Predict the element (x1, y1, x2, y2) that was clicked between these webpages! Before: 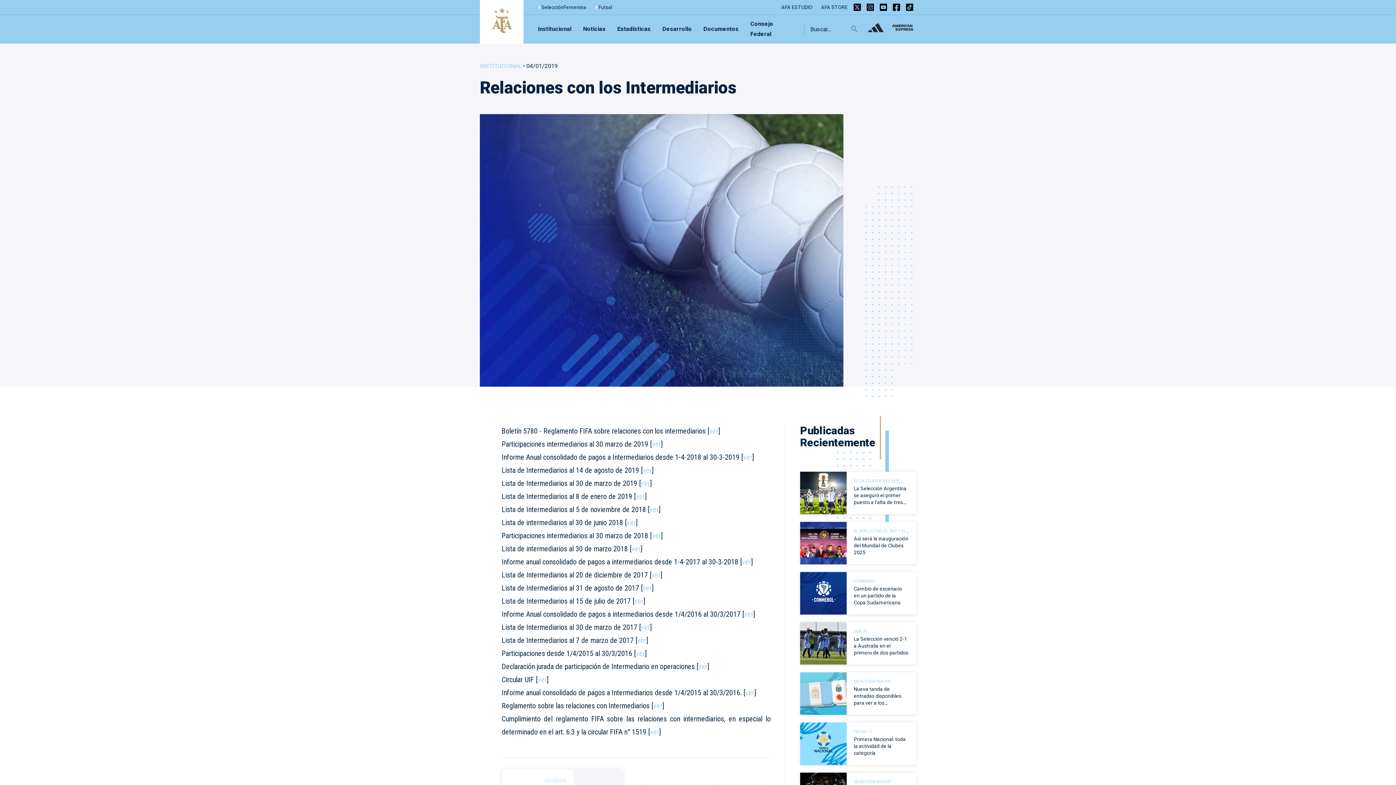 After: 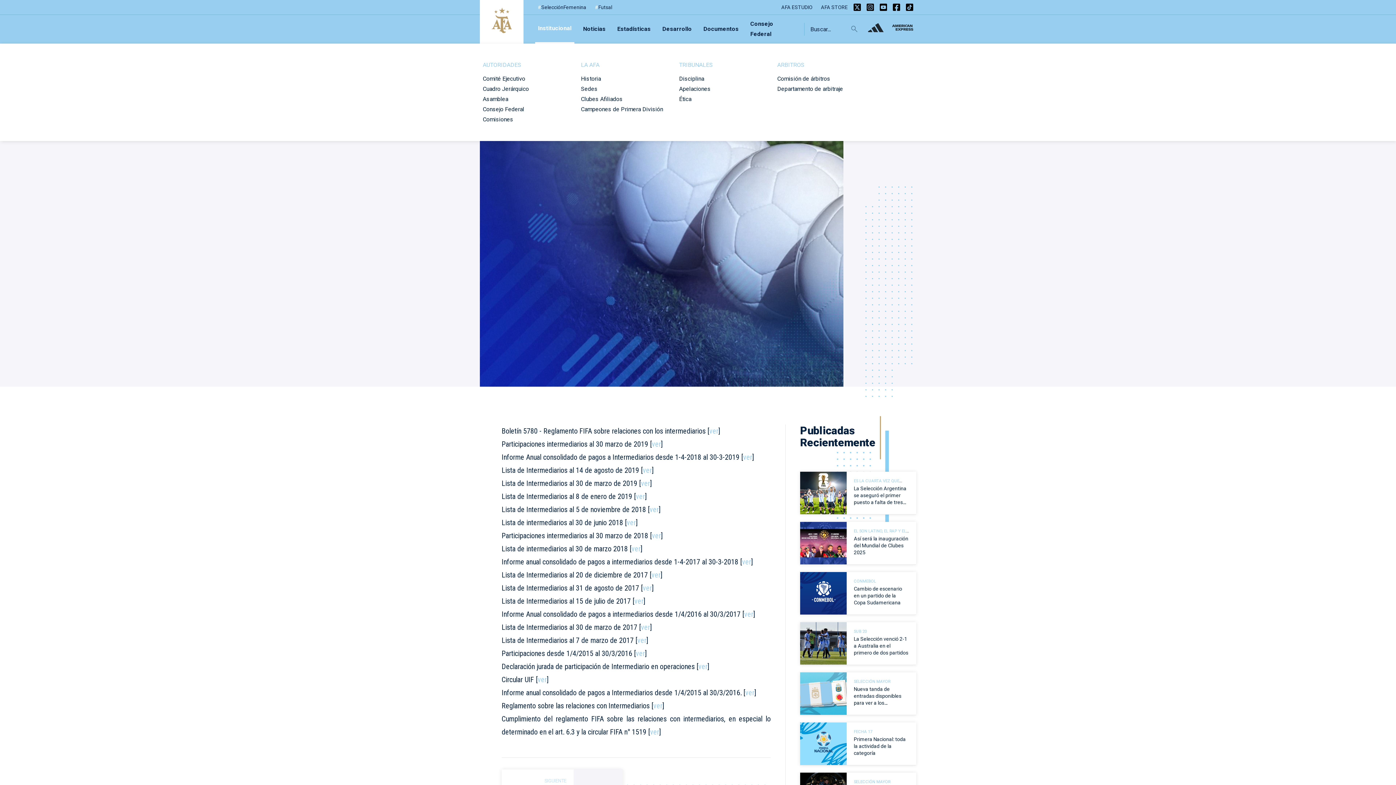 Action: label: Institucional bbox: (535, 14, 574, 43)